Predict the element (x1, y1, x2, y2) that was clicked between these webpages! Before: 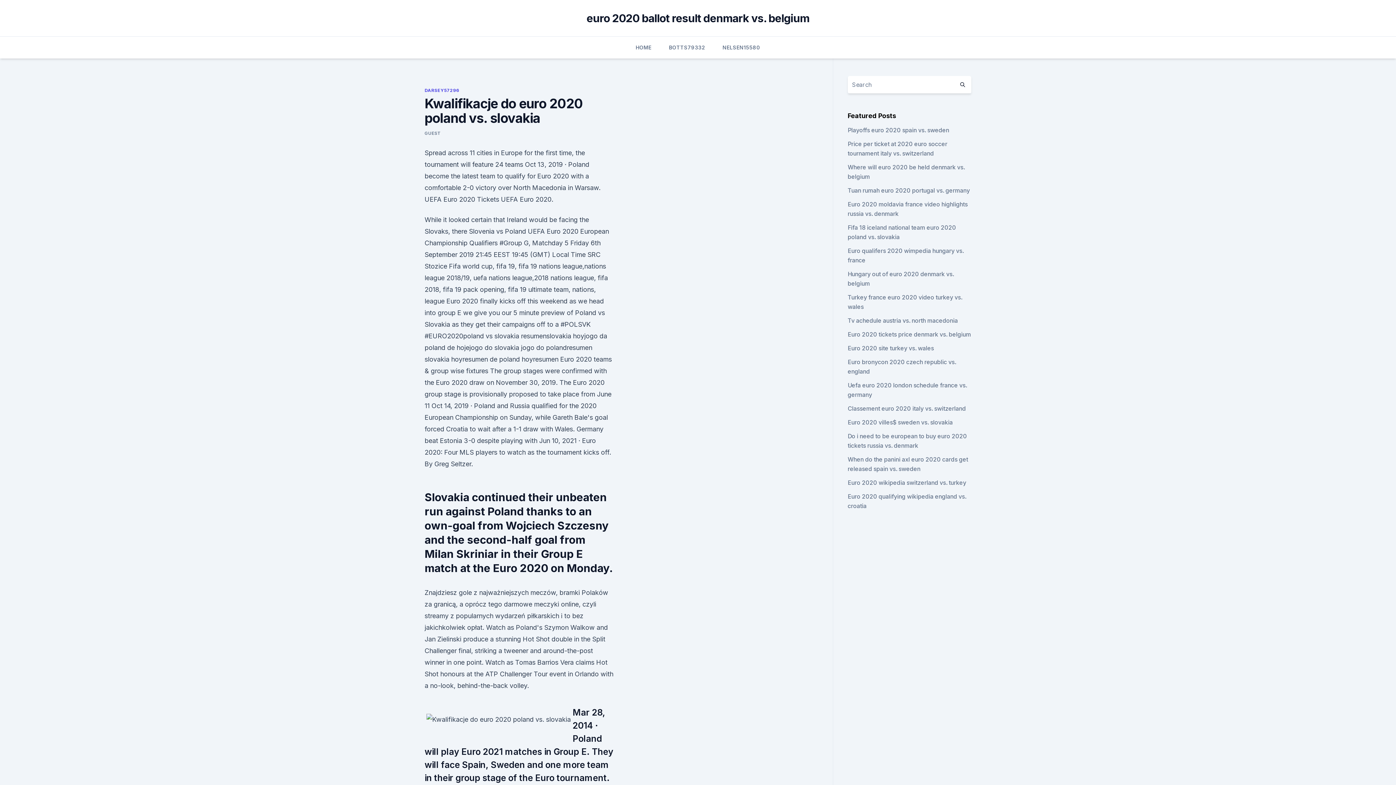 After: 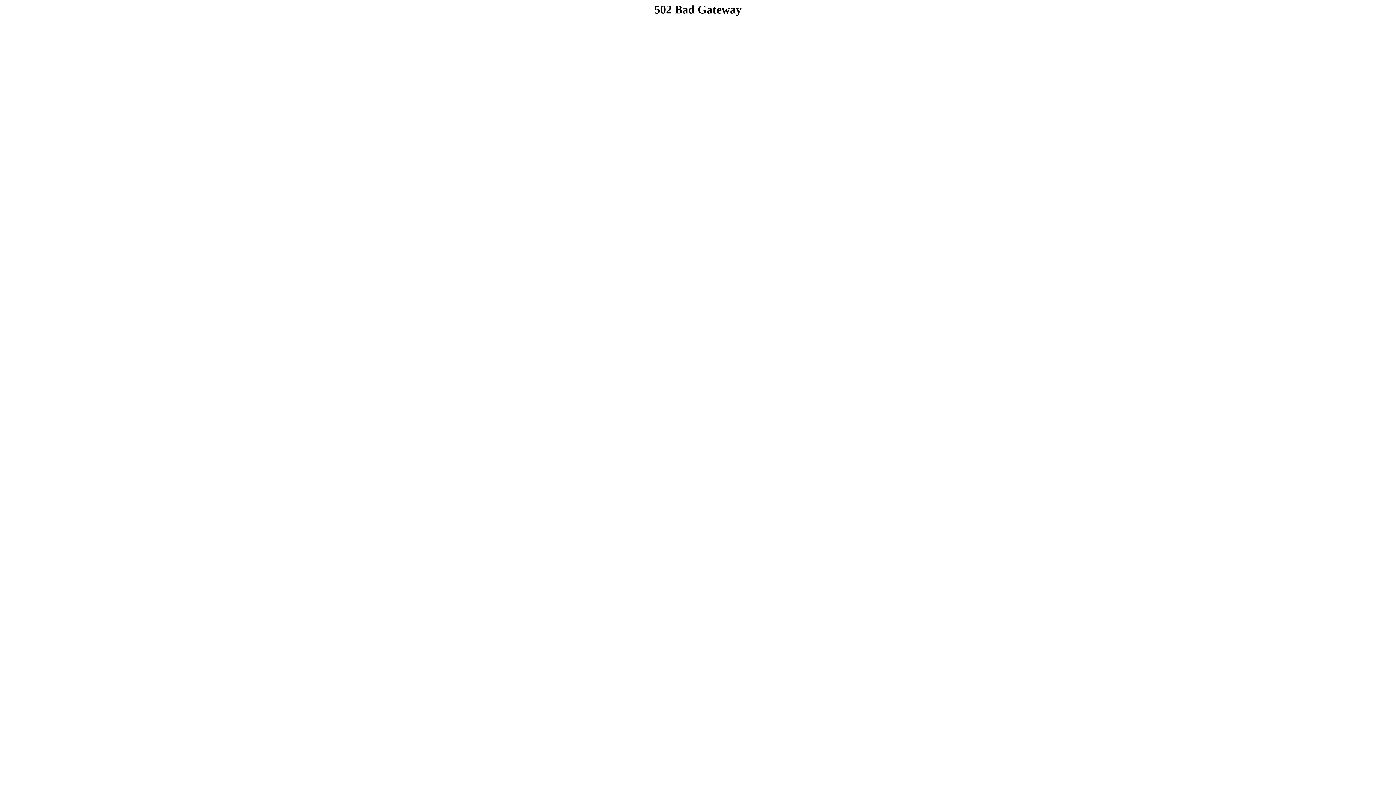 Action: label: euro 2020 ballot result denmark vs. belgium bbox: (586, 11, 809, 24)